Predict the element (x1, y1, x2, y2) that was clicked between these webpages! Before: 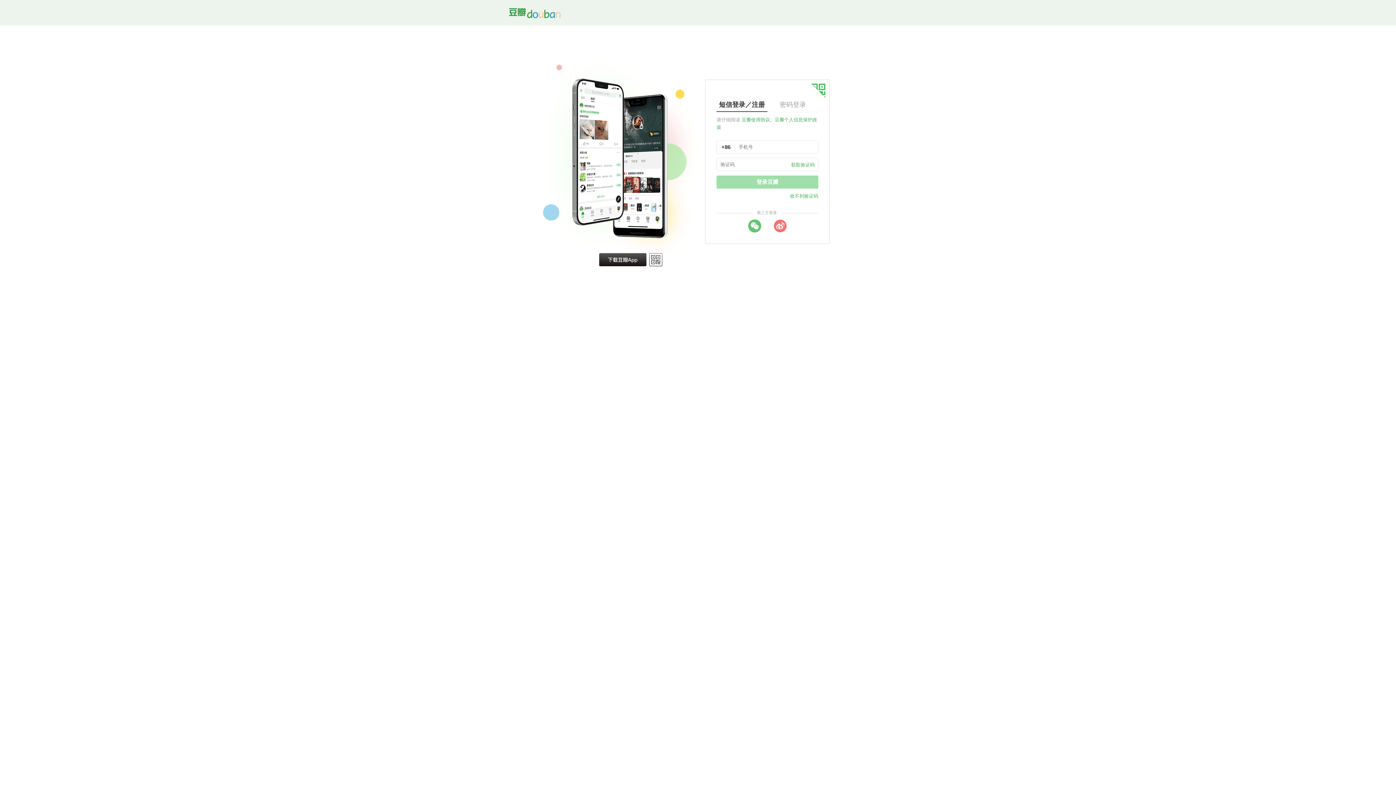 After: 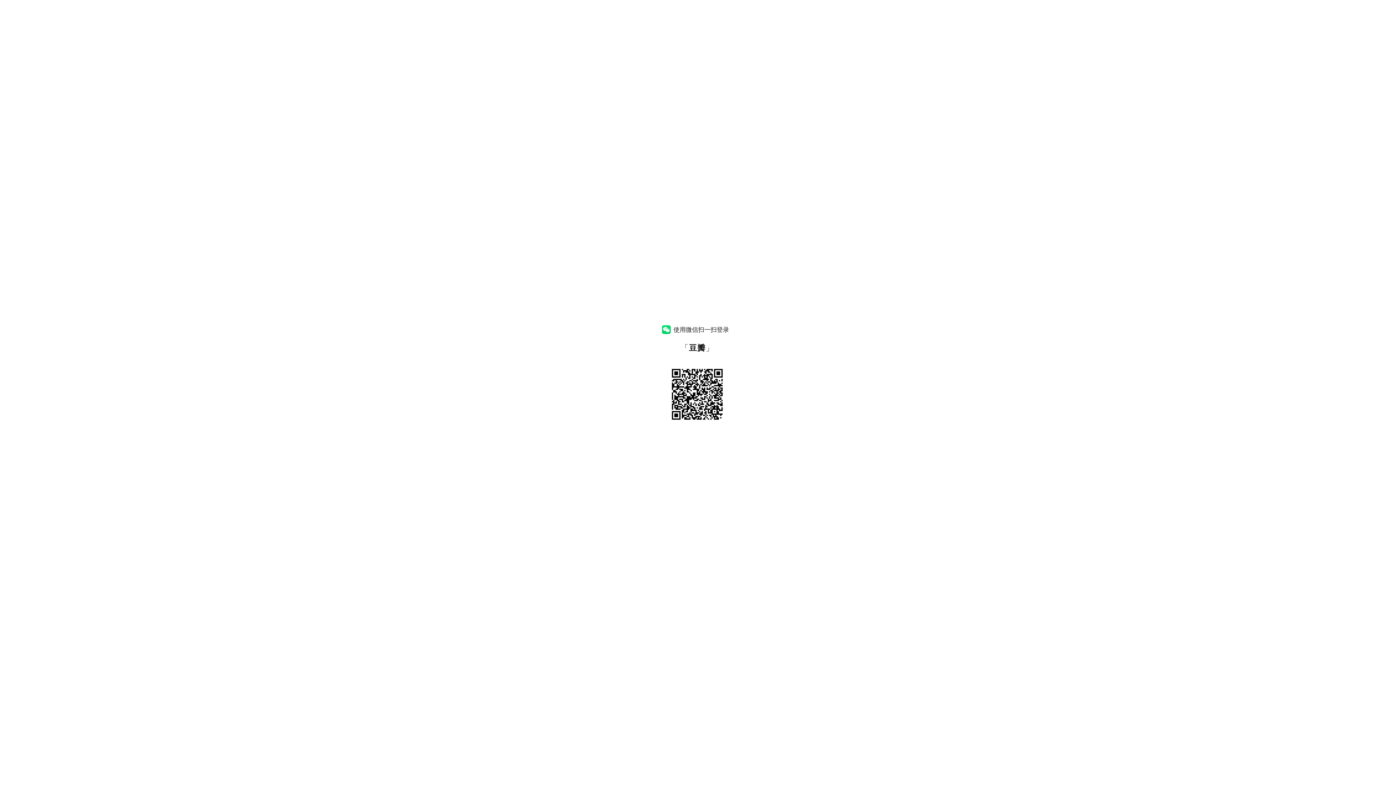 Action: label: wechat bbox: (748, 219, 761, 232)